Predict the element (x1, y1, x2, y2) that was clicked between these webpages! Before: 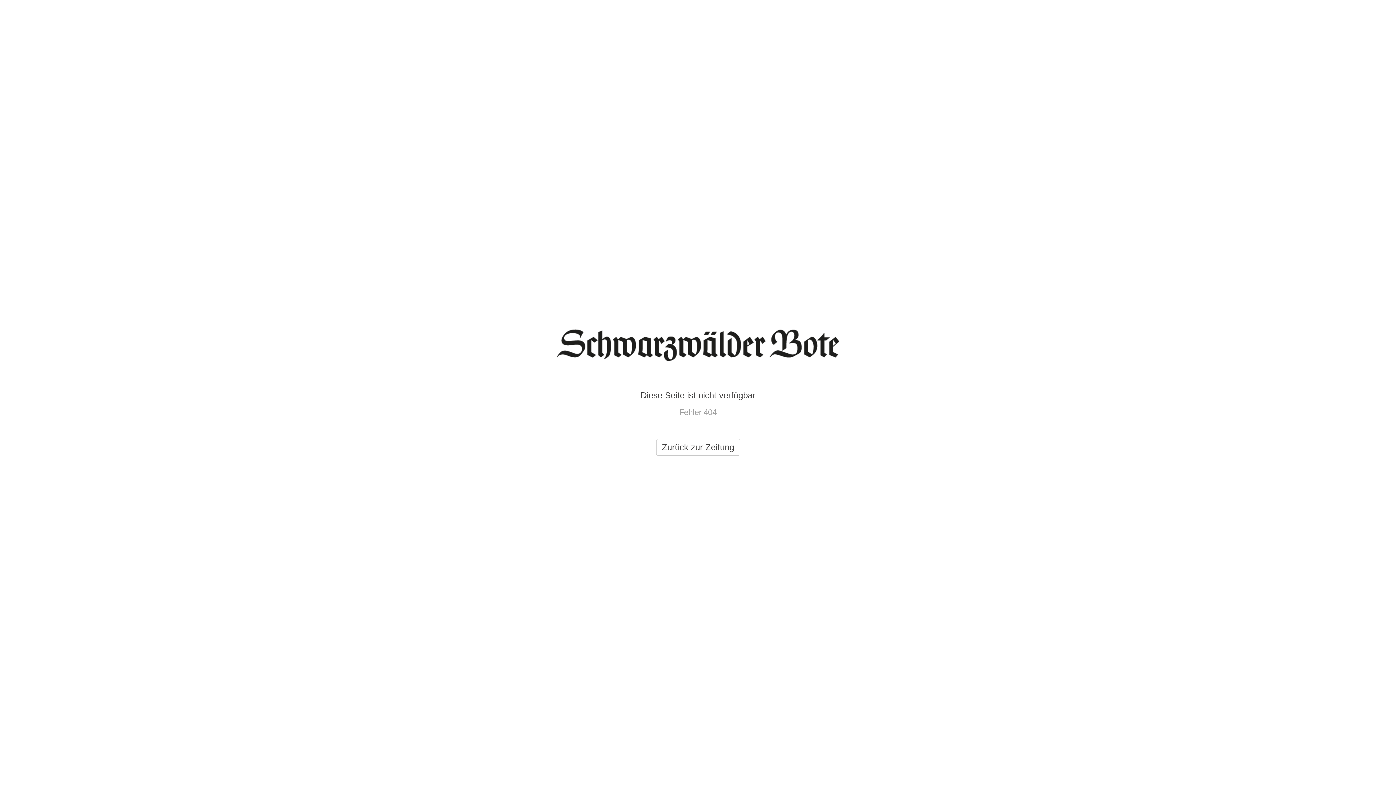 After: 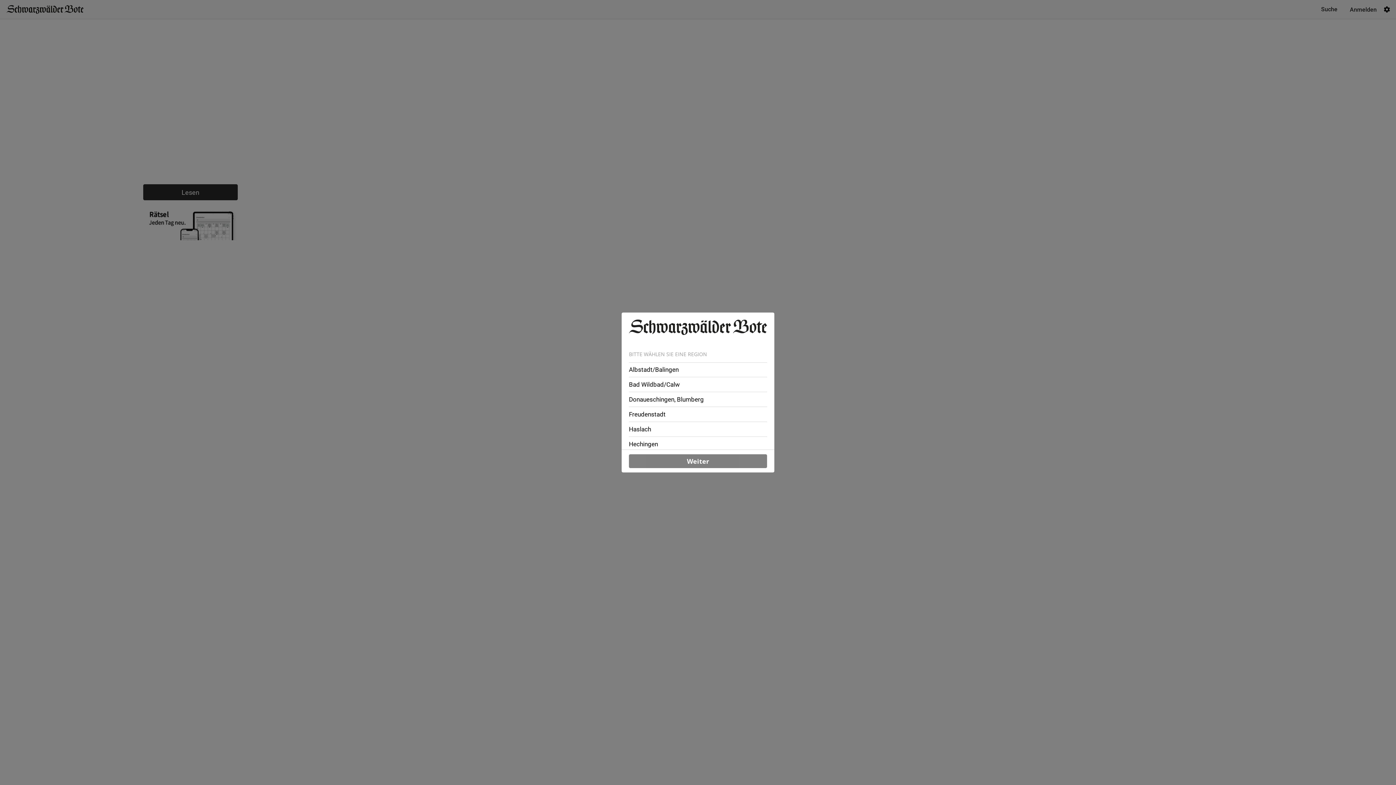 Action: label: Zurück zur Zeitung bbox: (656, 439, 740, 456)